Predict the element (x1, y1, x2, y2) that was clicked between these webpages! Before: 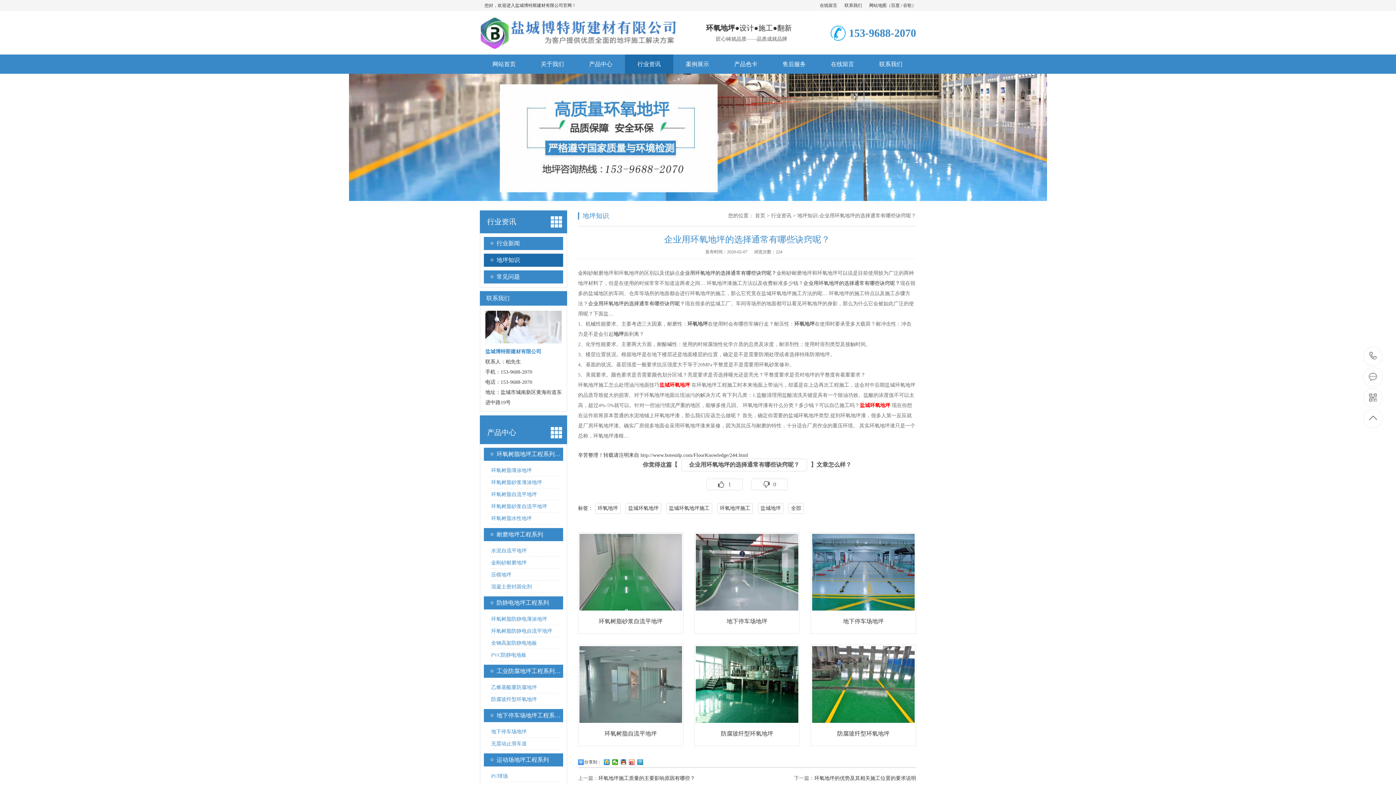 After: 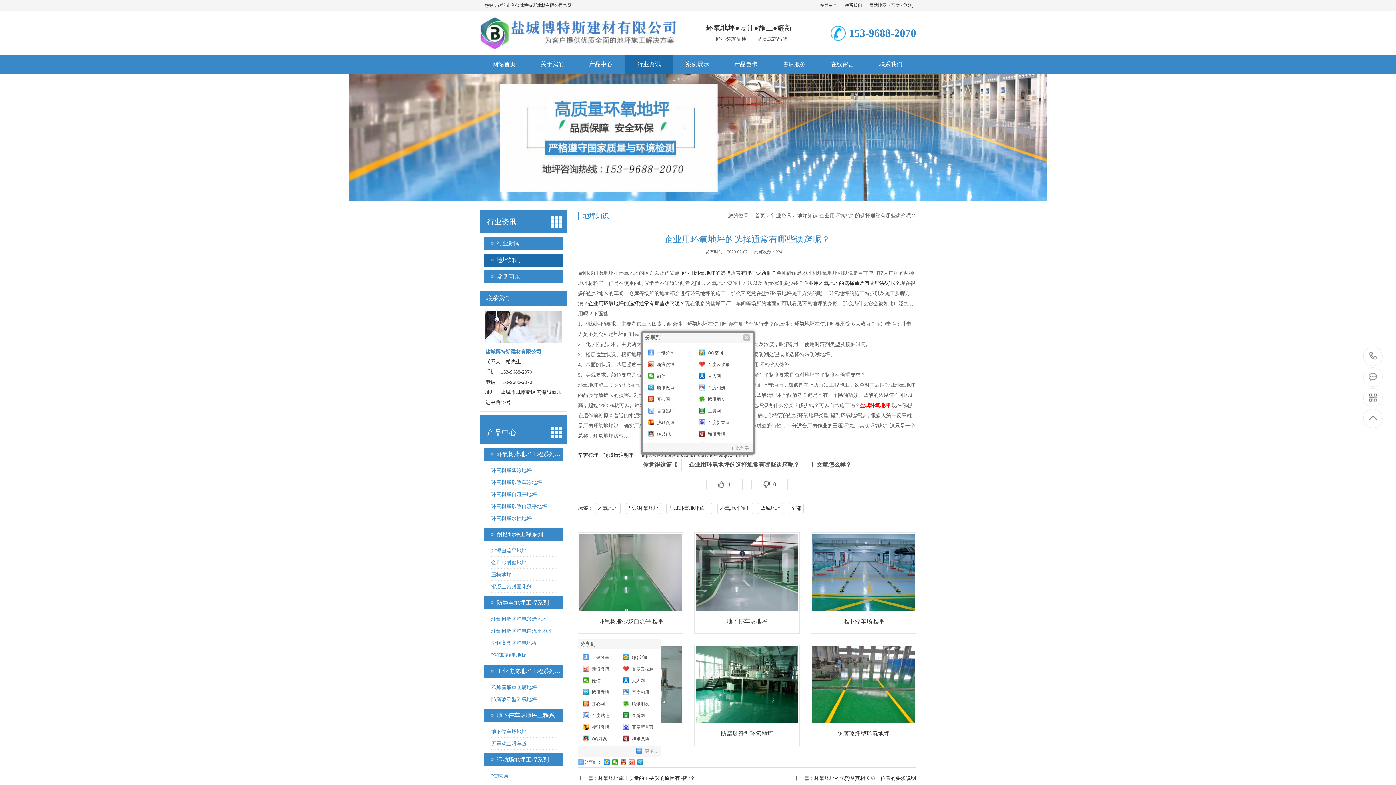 Action: label: 分享到： bbox: (578, 759, 601, 765)